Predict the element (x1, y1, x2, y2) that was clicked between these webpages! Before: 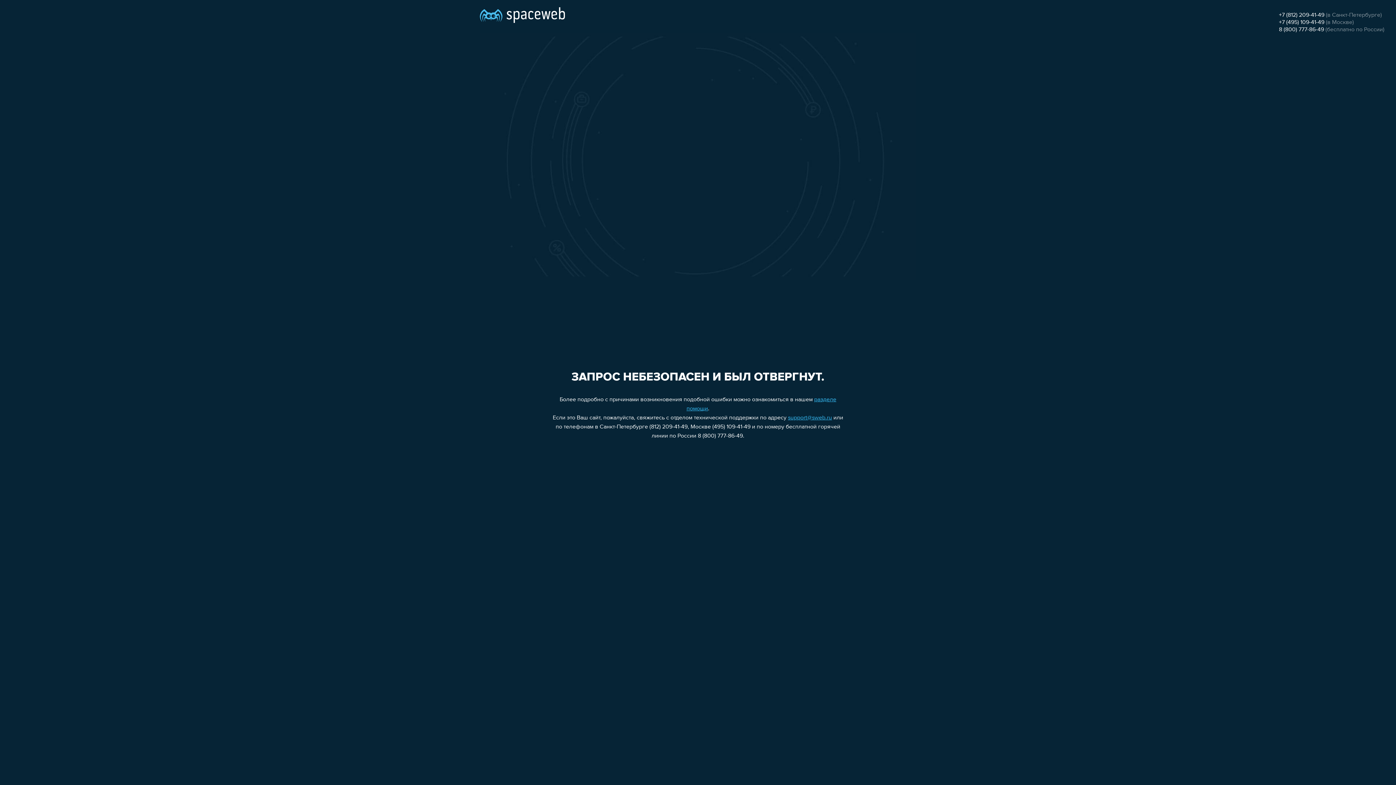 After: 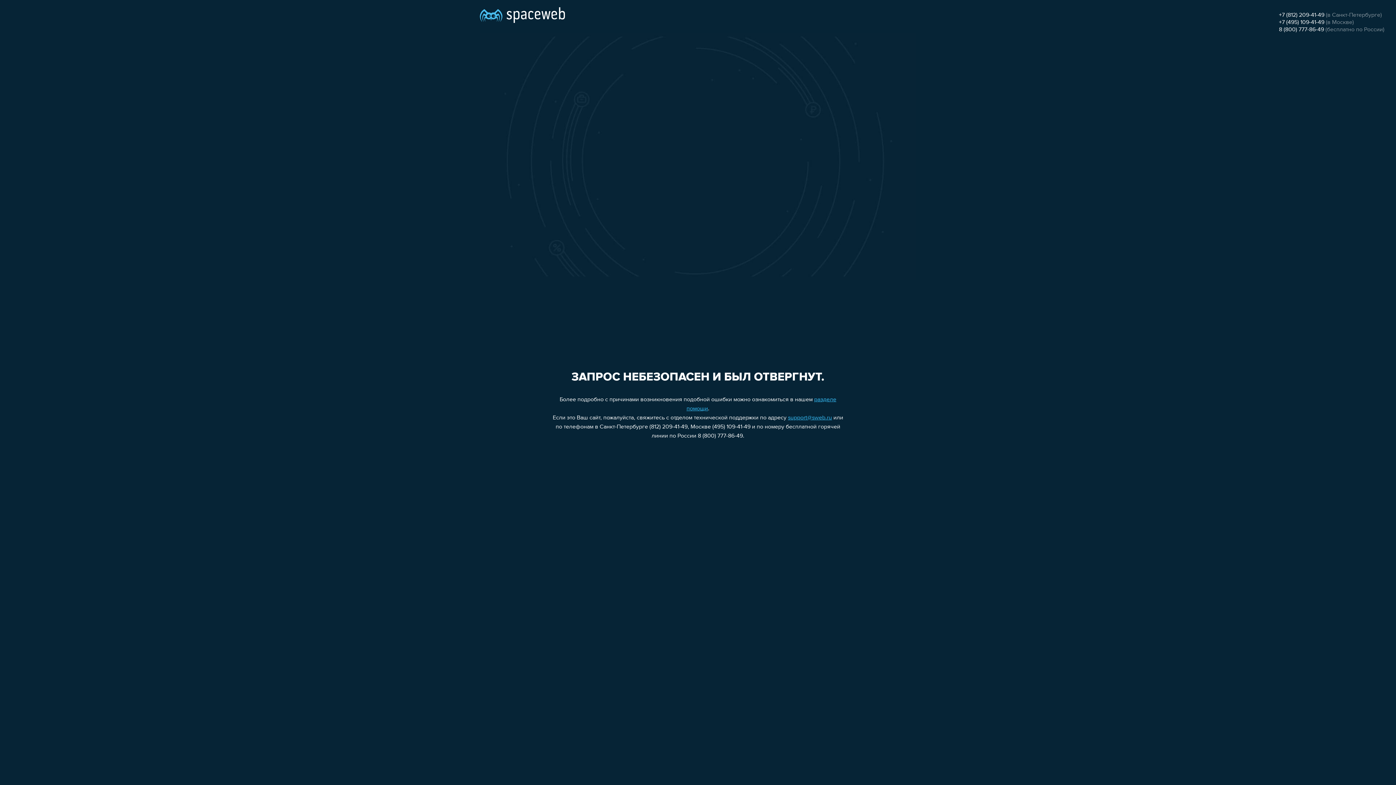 Action: label: +7 (495) 109-41-49 bbox: (1279, 19, 1324, 25)